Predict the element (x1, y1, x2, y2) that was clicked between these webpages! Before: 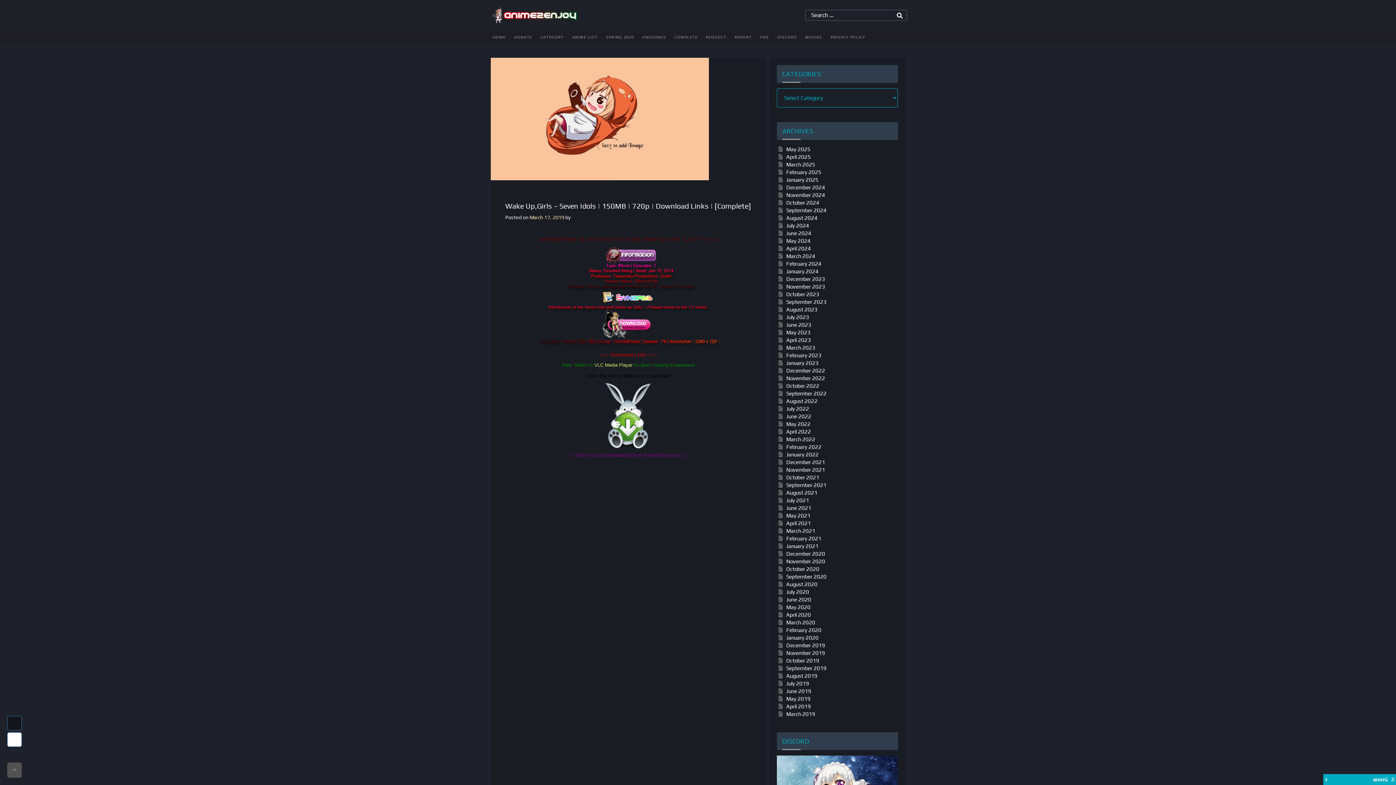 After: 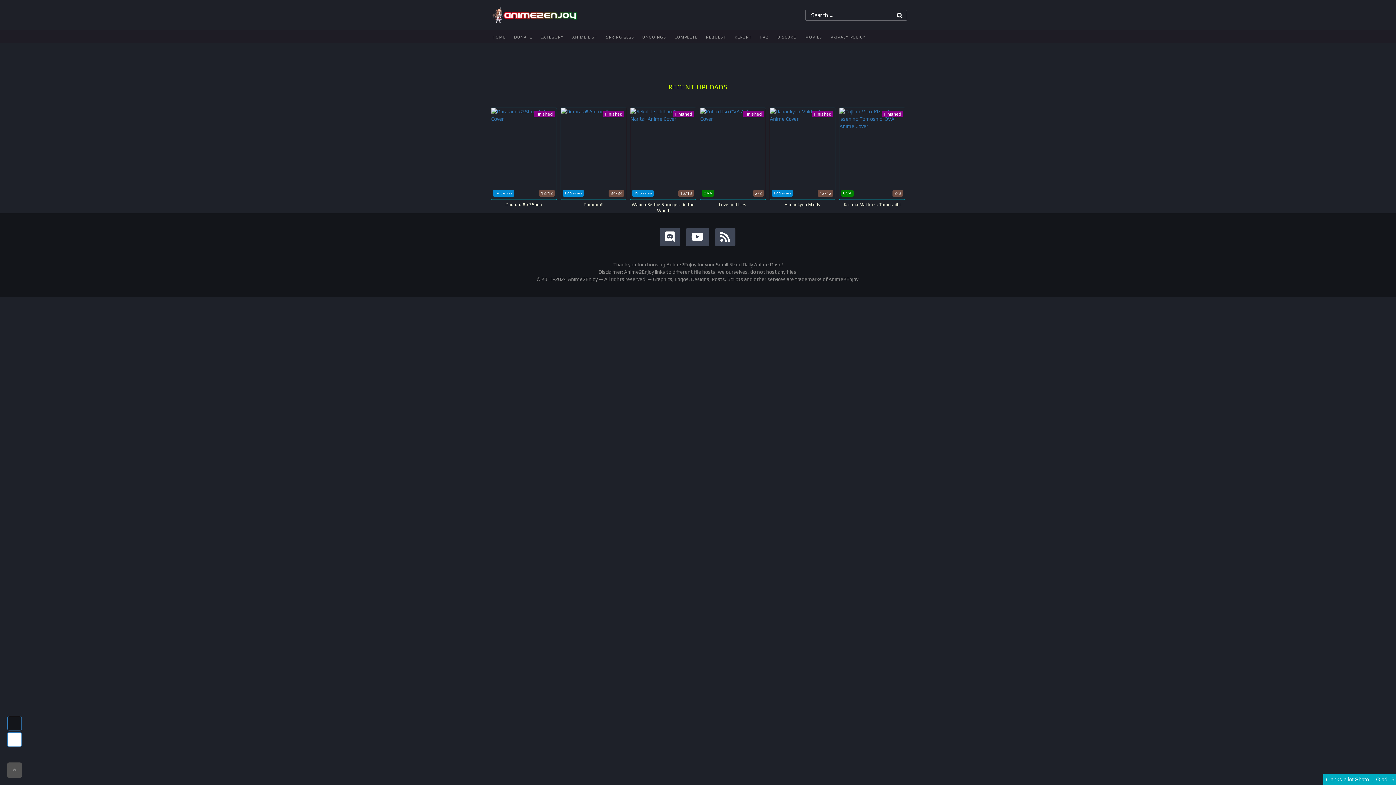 Action: bbox: (776, 551, 825, 557) label: December 2020